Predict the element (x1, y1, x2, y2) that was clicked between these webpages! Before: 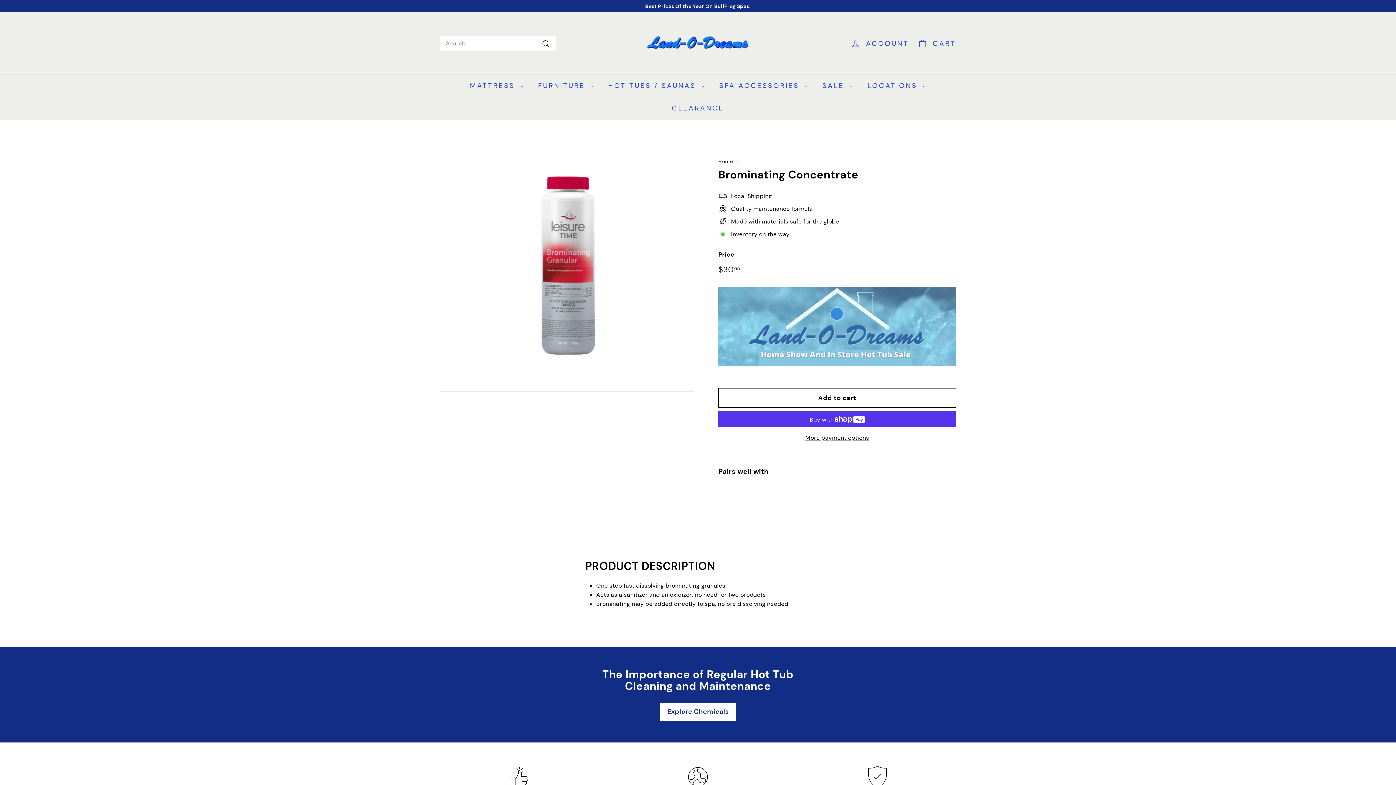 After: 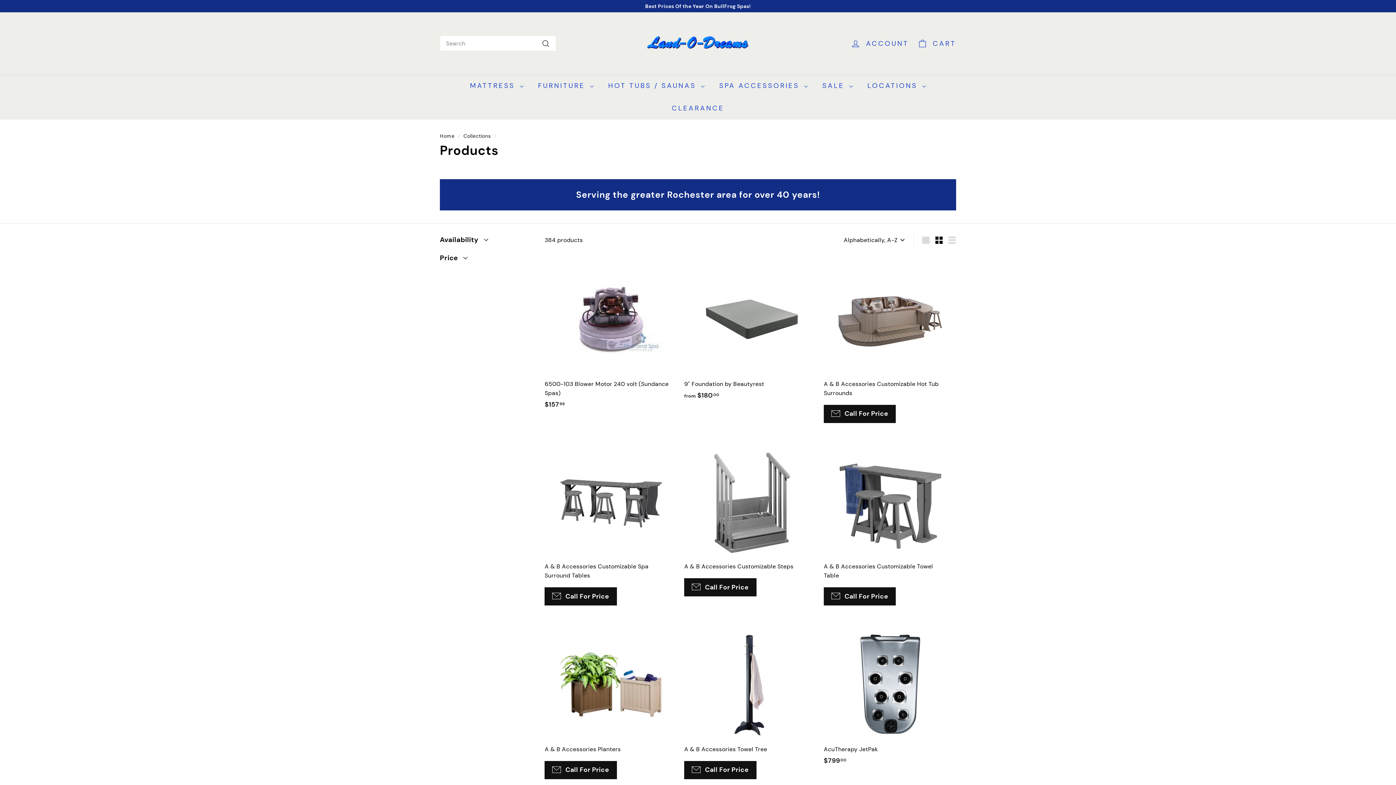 Action: label: Explore Chemicals bbox: (659, 703, 736, 721)